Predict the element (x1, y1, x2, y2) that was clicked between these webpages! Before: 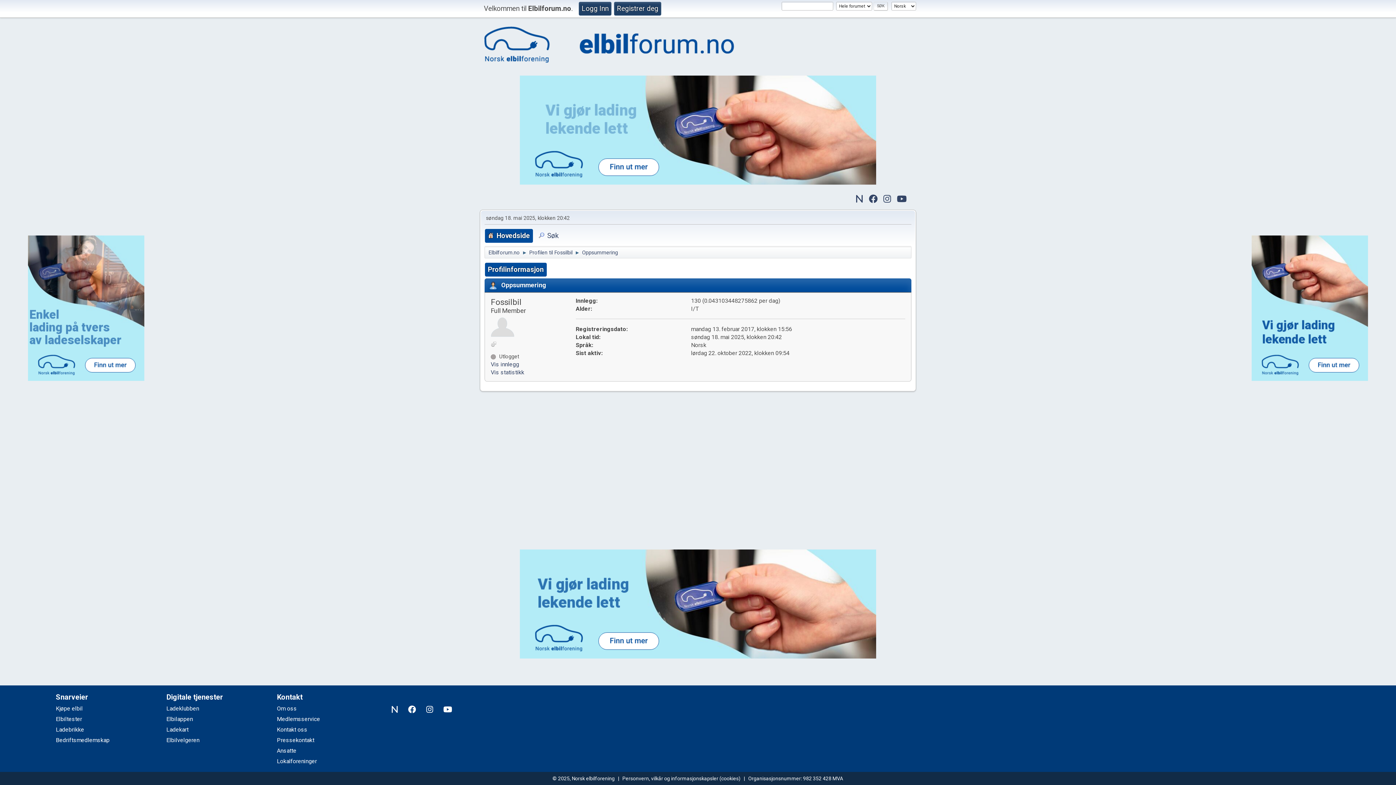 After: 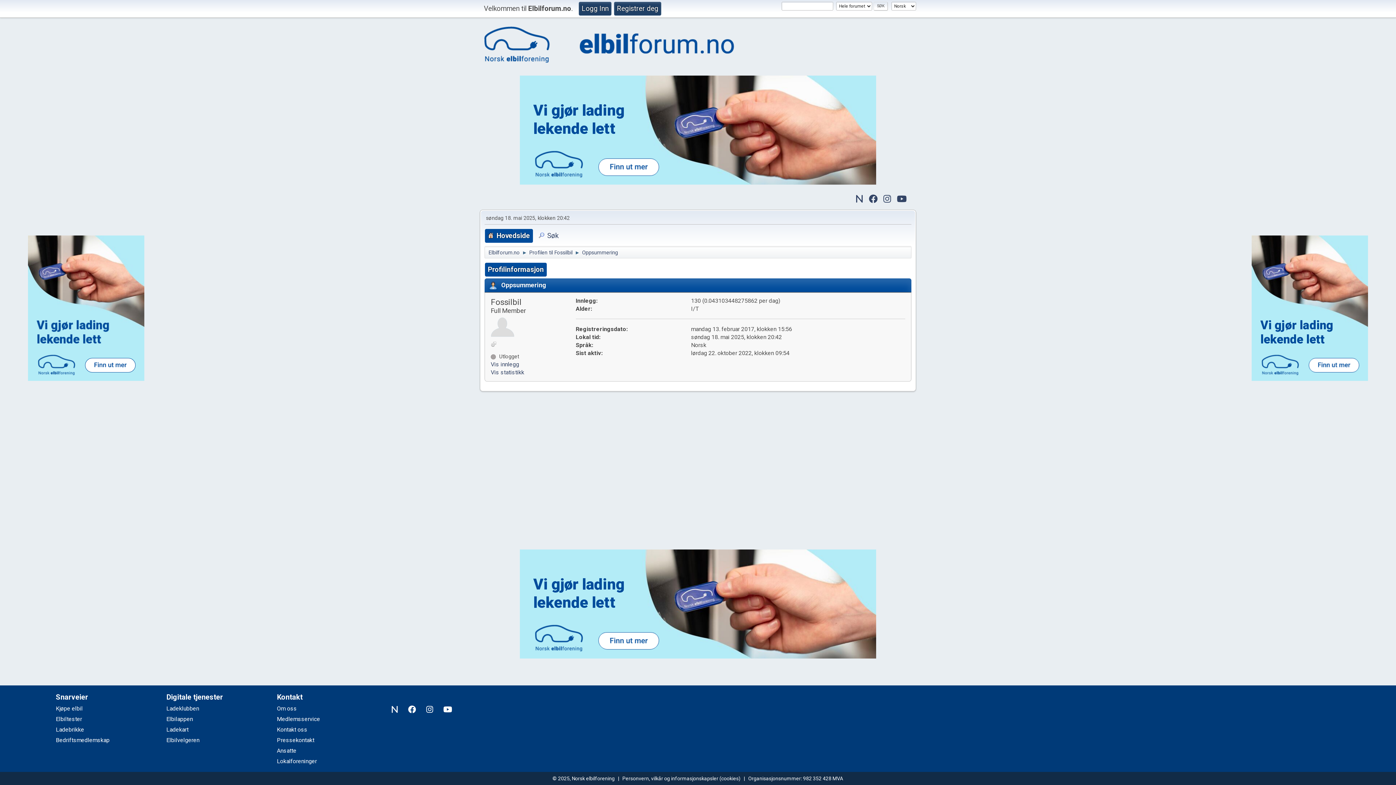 Action: bbox: (897, 195, 906, 202)